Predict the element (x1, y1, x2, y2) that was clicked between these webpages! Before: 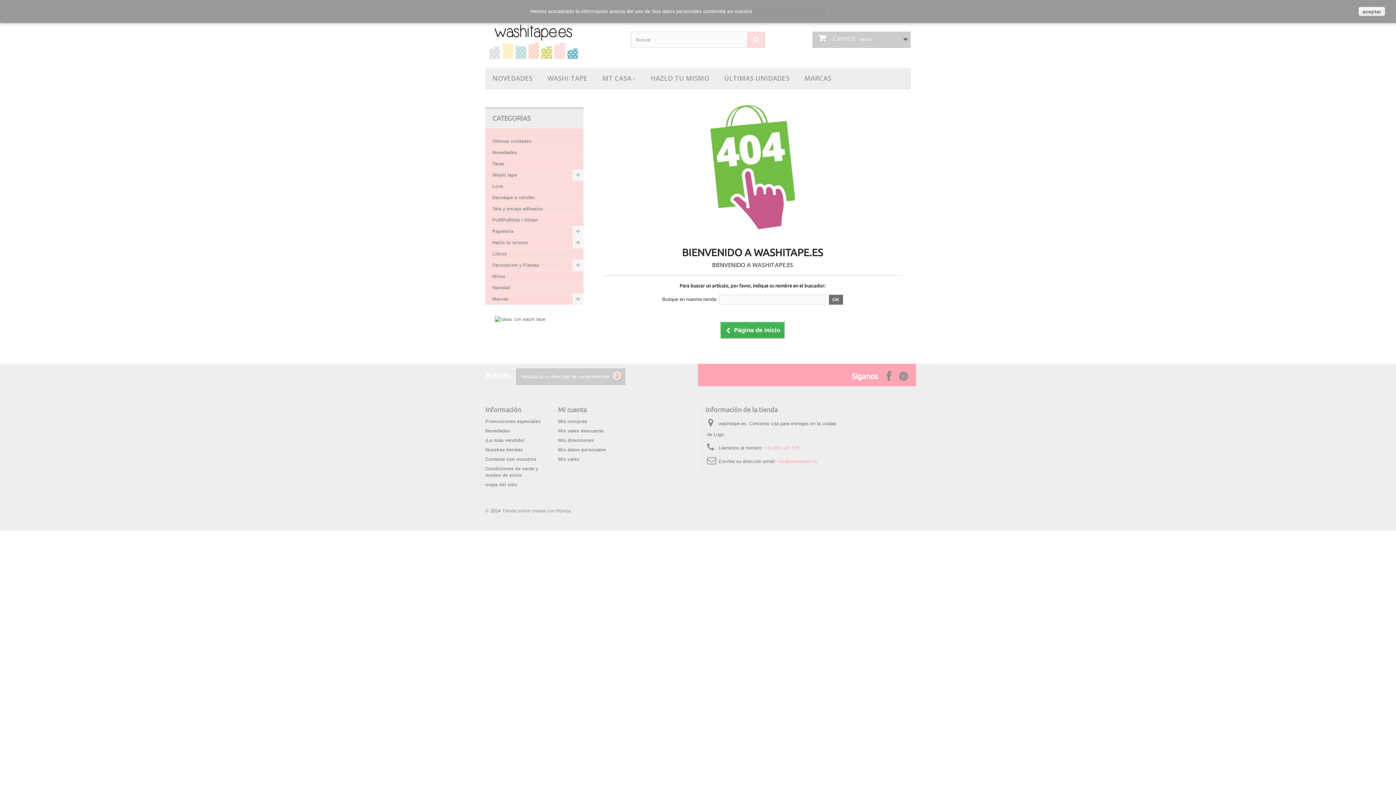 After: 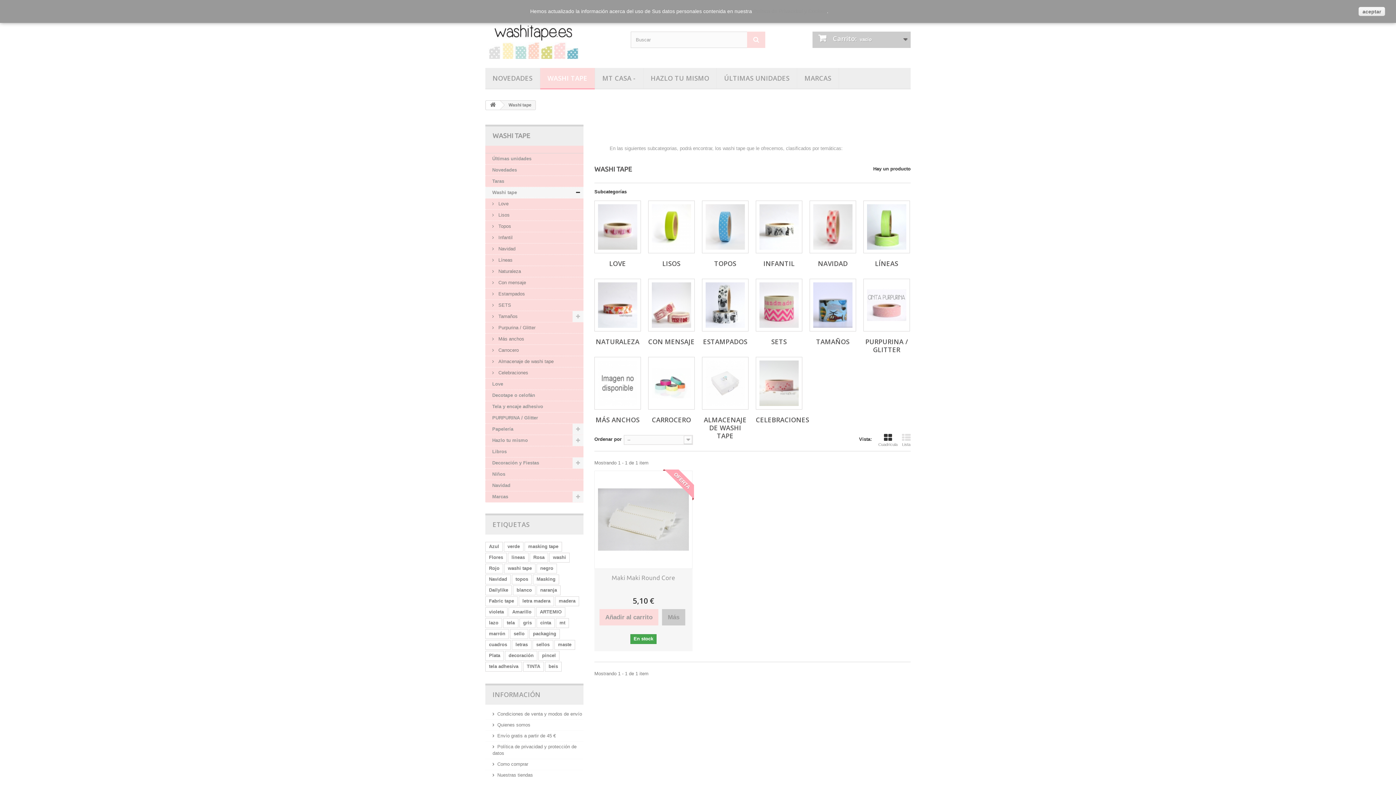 Action: label: WASHI TAPE bbox: (540, 68, 594, 89)